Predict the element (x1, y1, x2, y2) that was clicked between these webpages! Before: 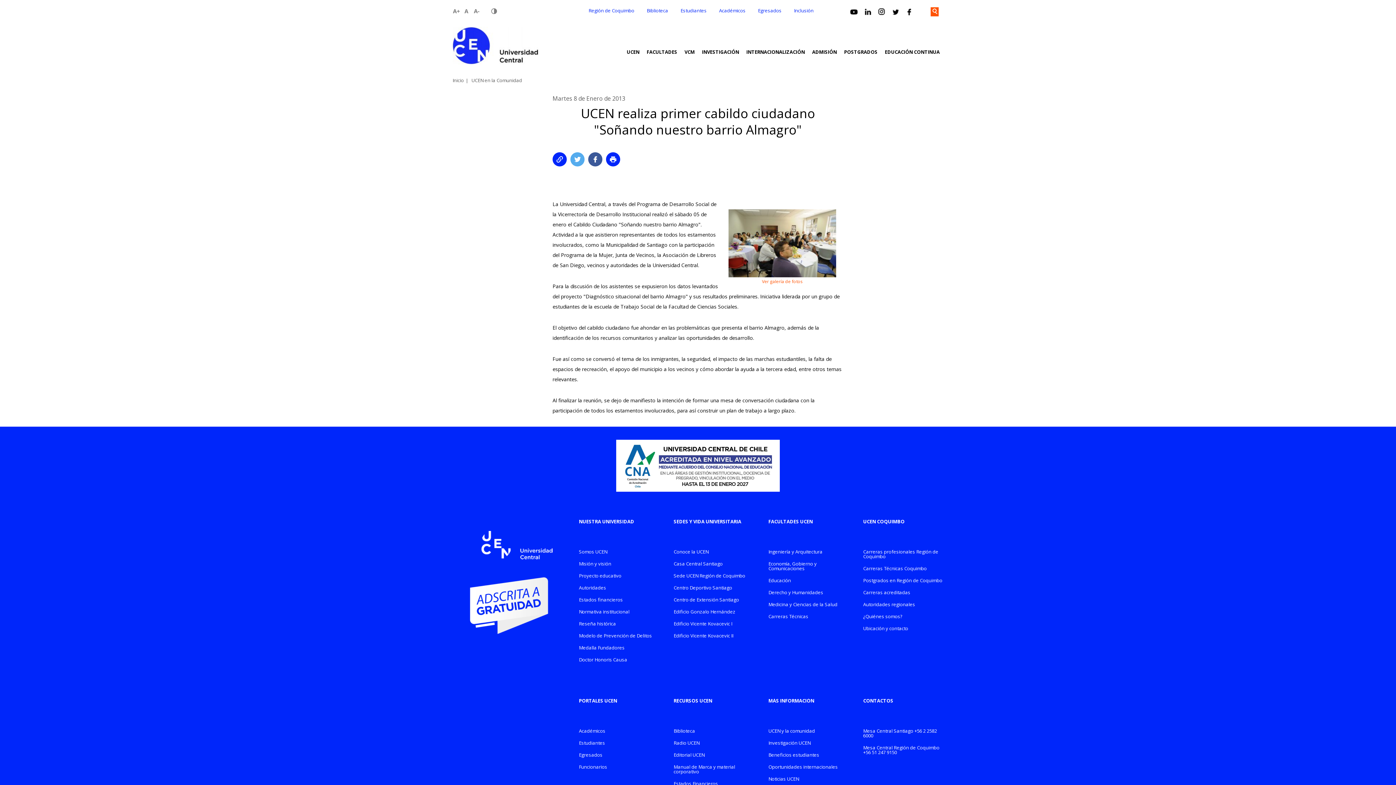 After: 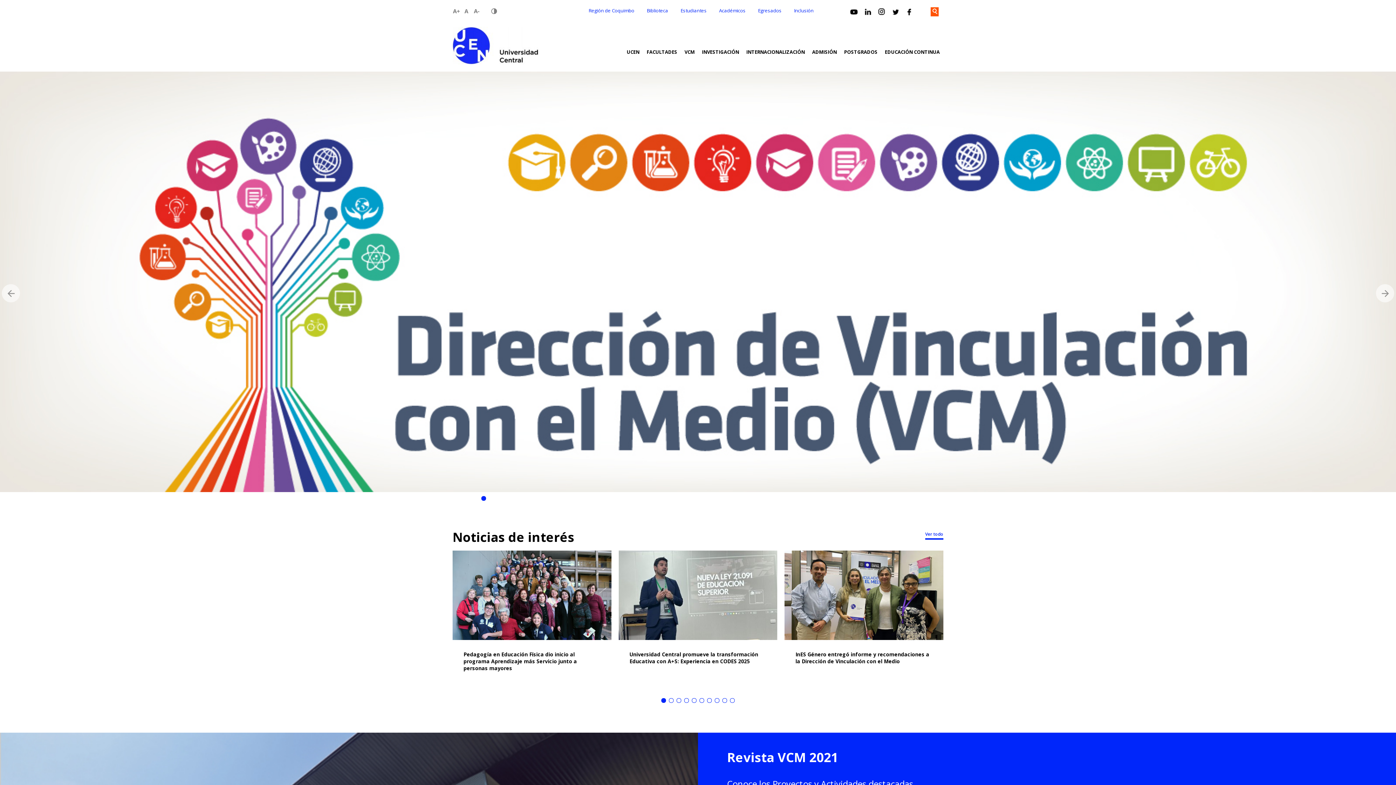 Action: label: UCEN y la comunidad bbox: (768, 728, 848, 737)